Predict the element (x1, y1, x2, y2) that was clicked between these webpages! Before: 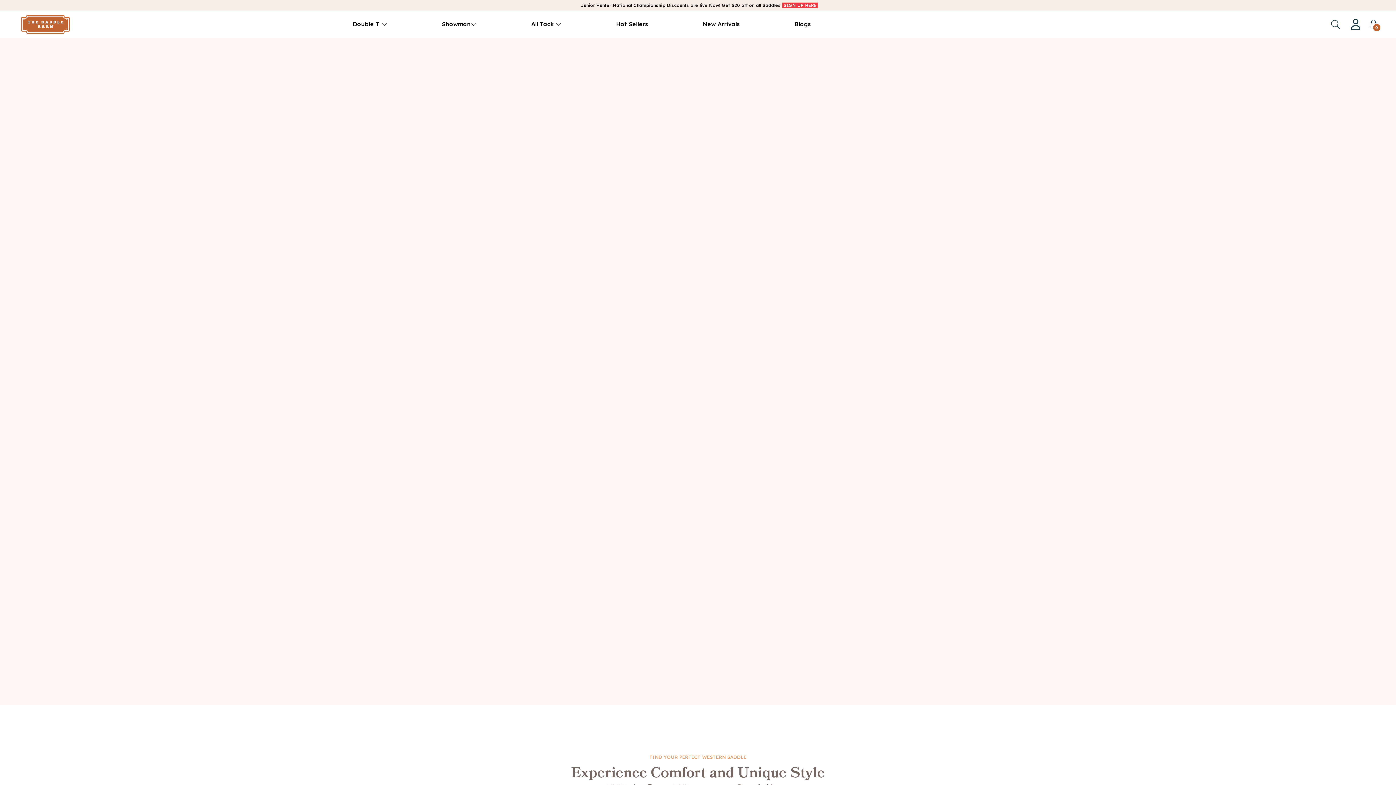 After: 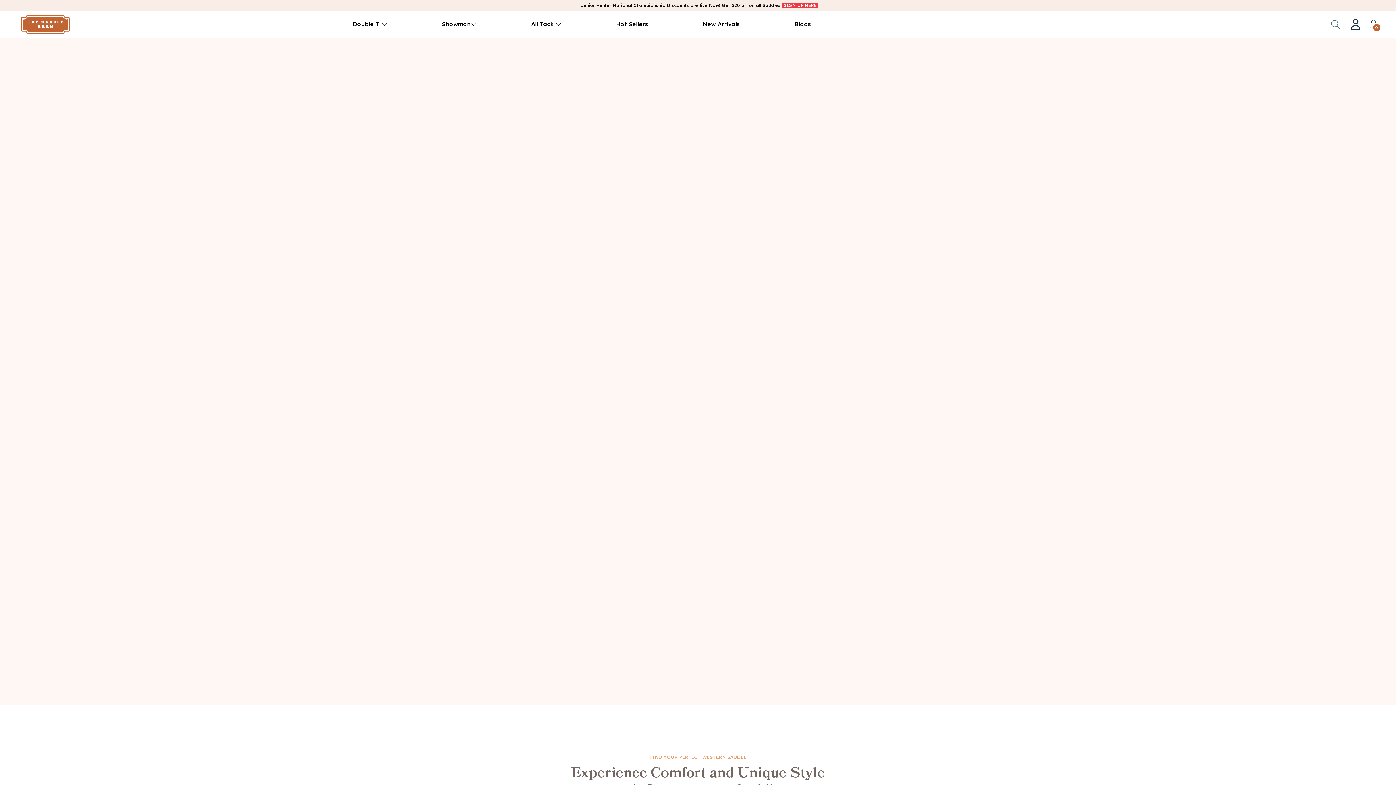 Action: bbox: (1331, 14, 1345, 34)